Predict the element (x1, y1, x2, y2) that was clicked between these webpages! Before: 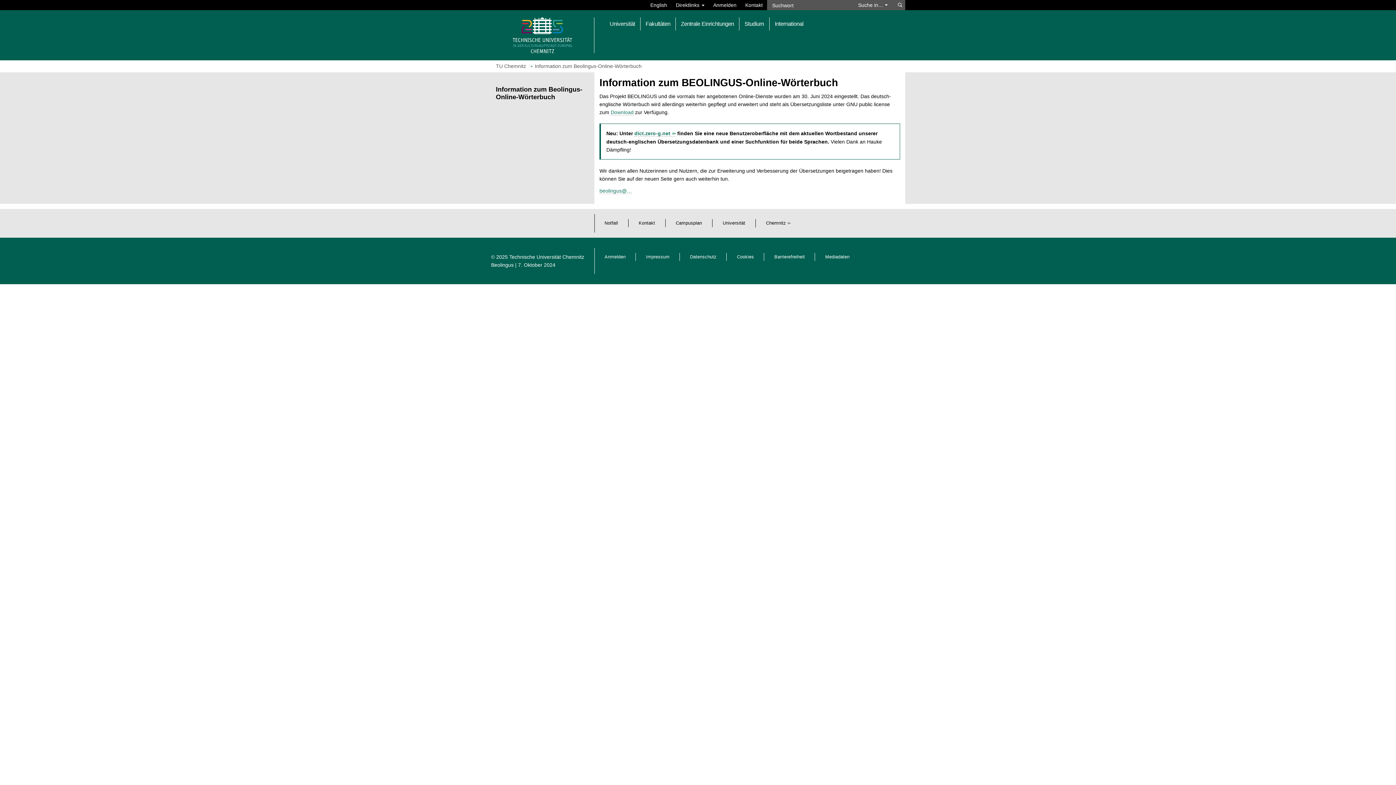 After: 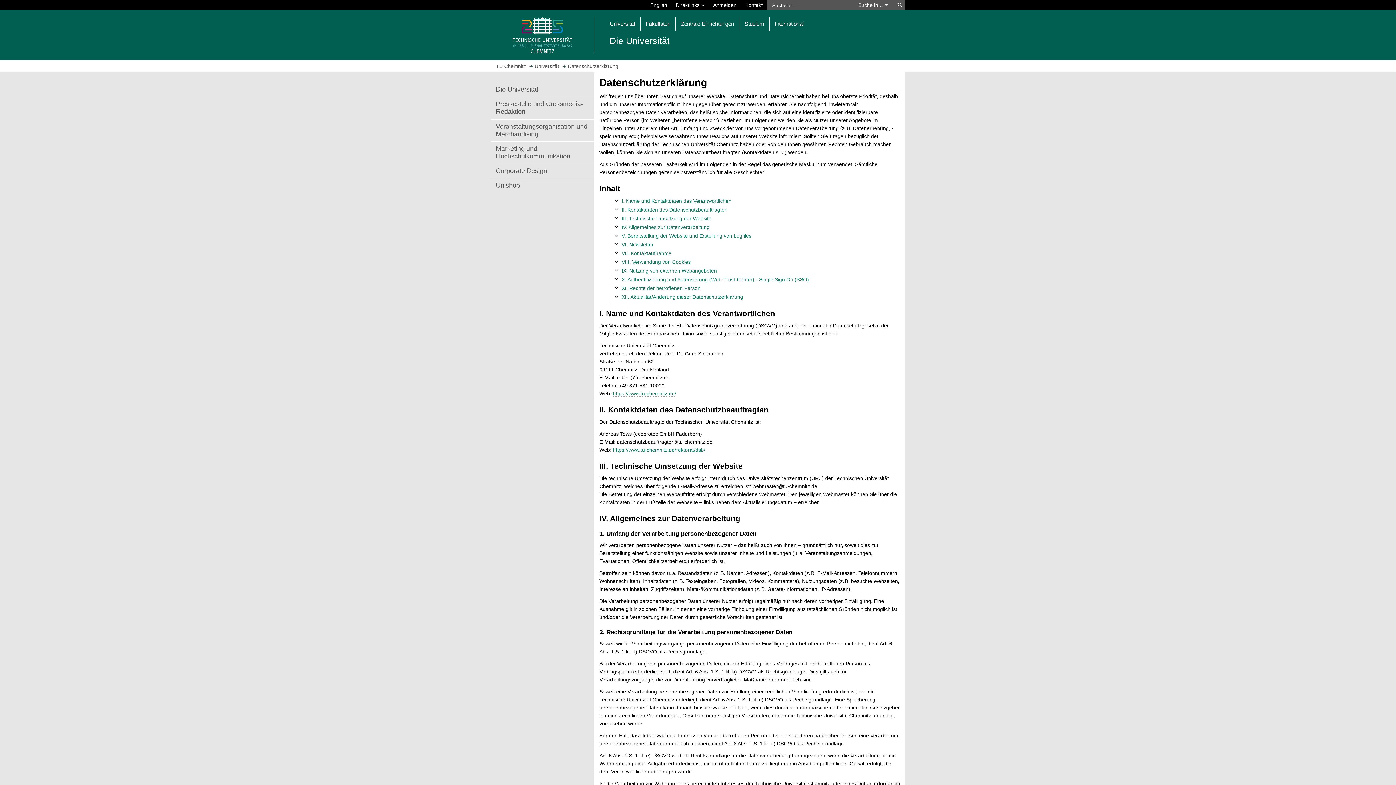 Action: bbox: (690, 254, 716, 259) label: Datenschutz